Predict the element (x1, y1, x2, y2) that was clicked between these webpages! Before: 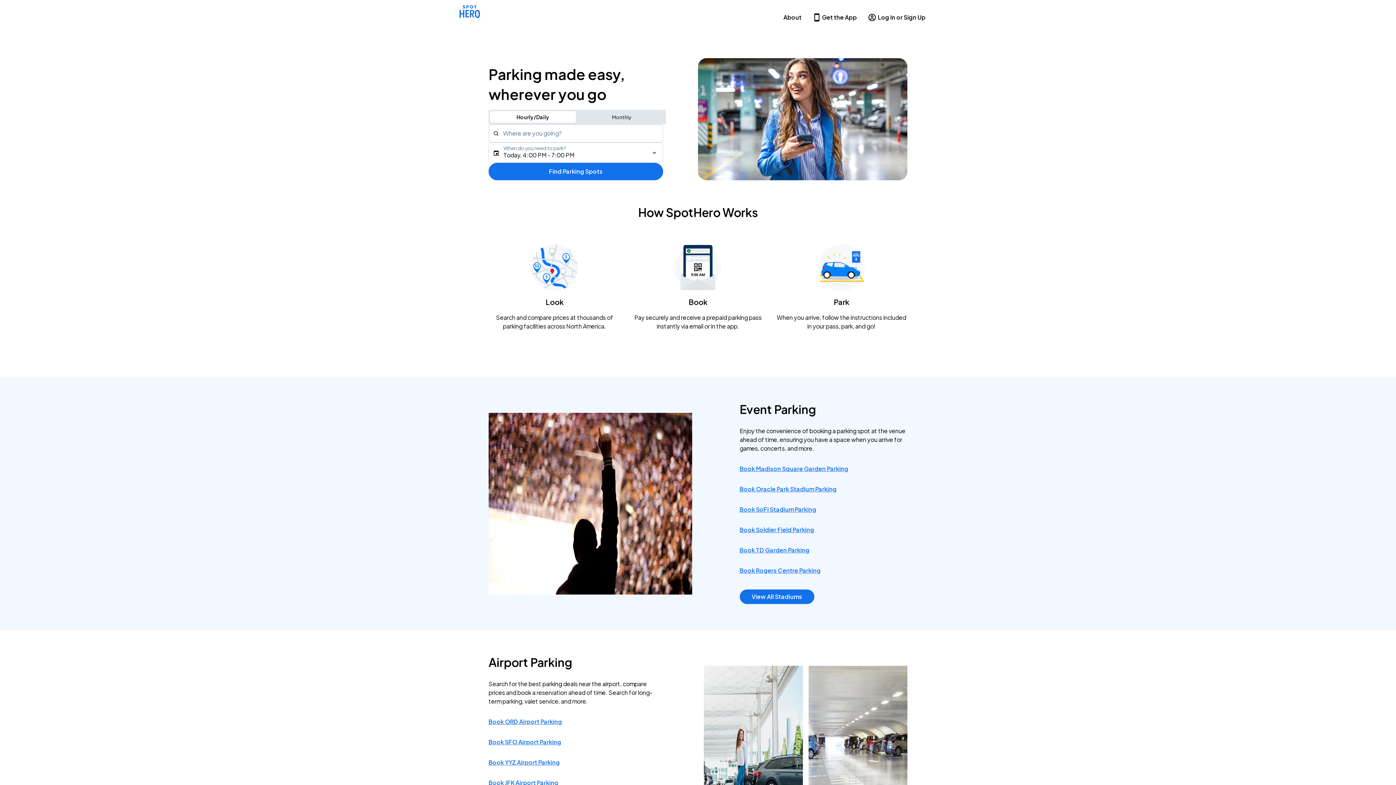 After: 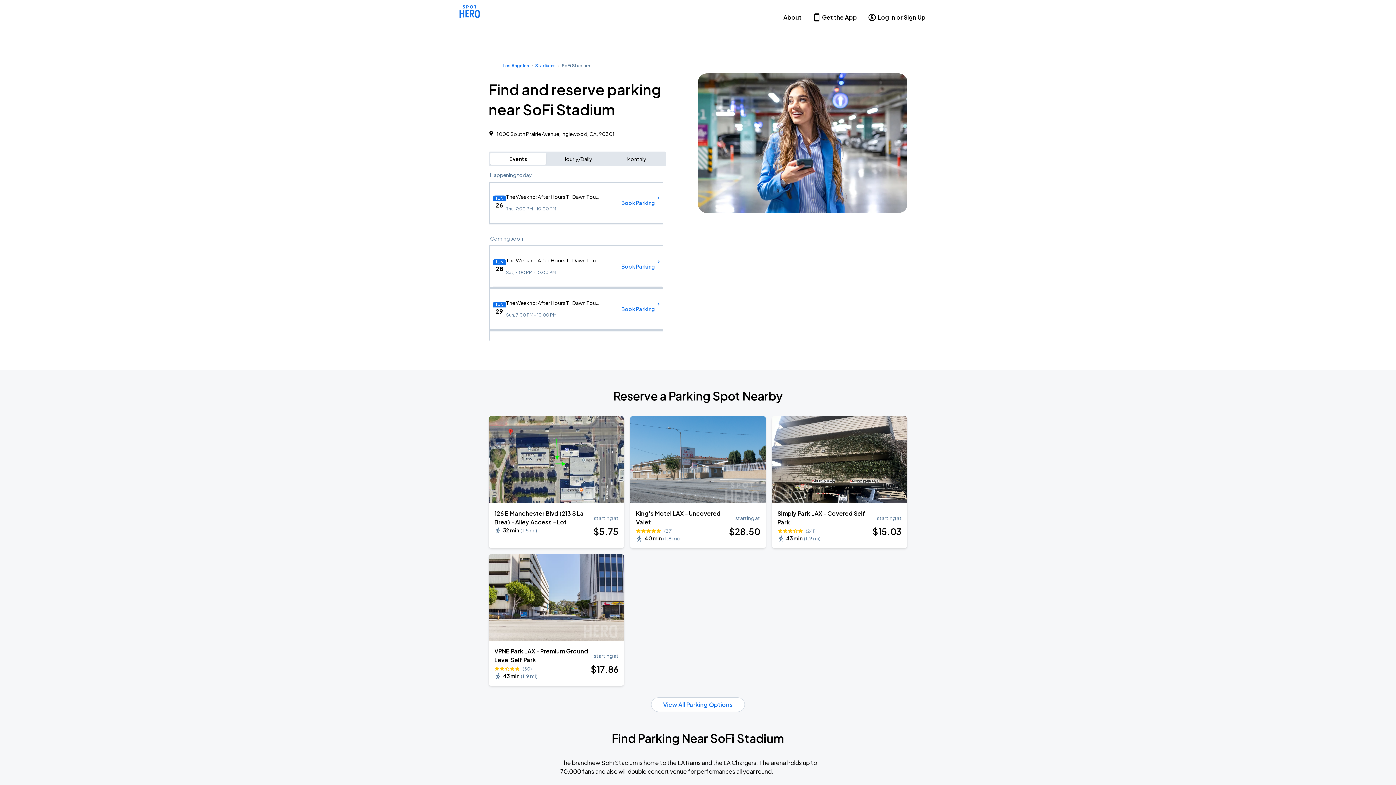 Action: label: Book SoFi Stadium Parking bbox: (739, 505, 816, 513)